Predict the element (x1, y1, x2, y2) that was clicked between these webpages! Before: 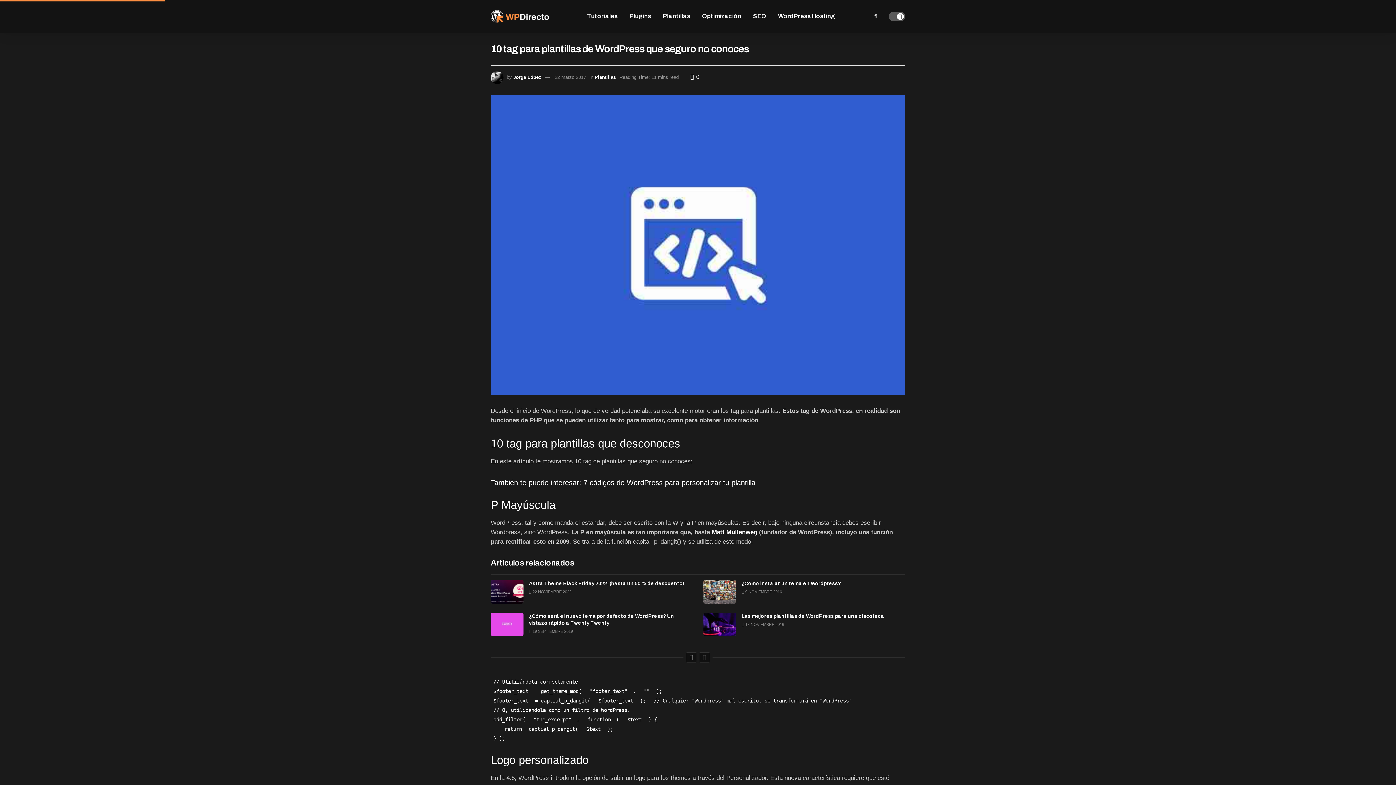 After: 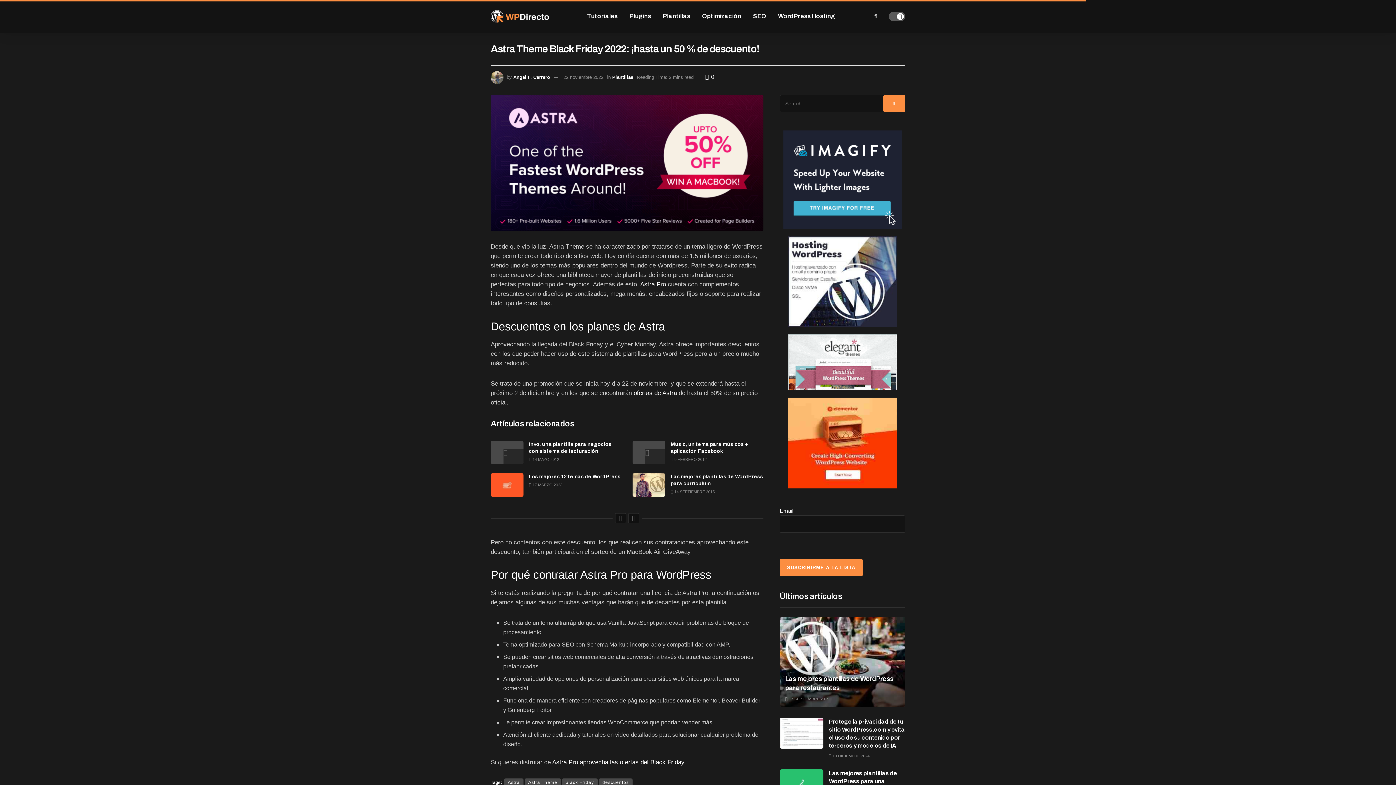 Action: bbox: (529, 581, 684, 586) label: Astra Theme Black Friday 2022: ¡hasta un 50 % de descuento!